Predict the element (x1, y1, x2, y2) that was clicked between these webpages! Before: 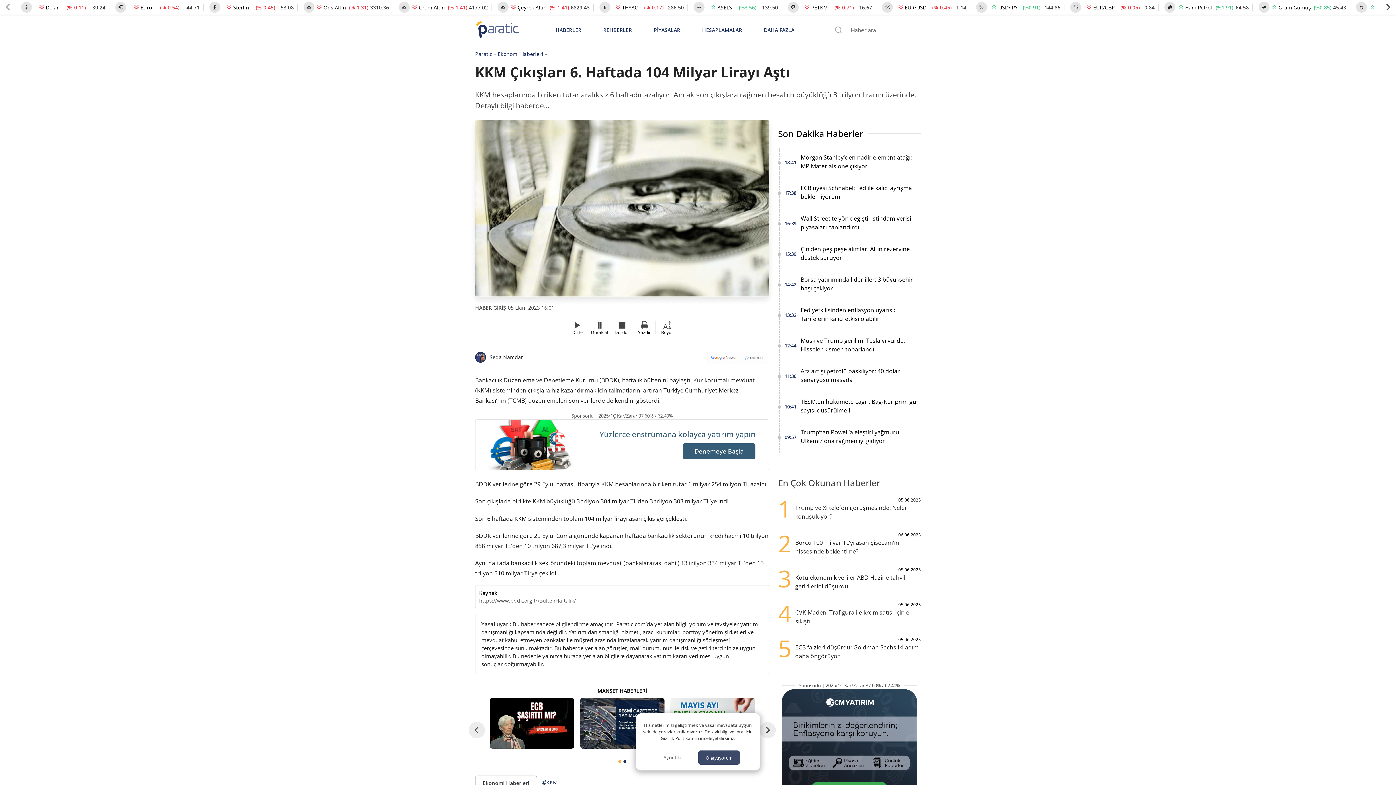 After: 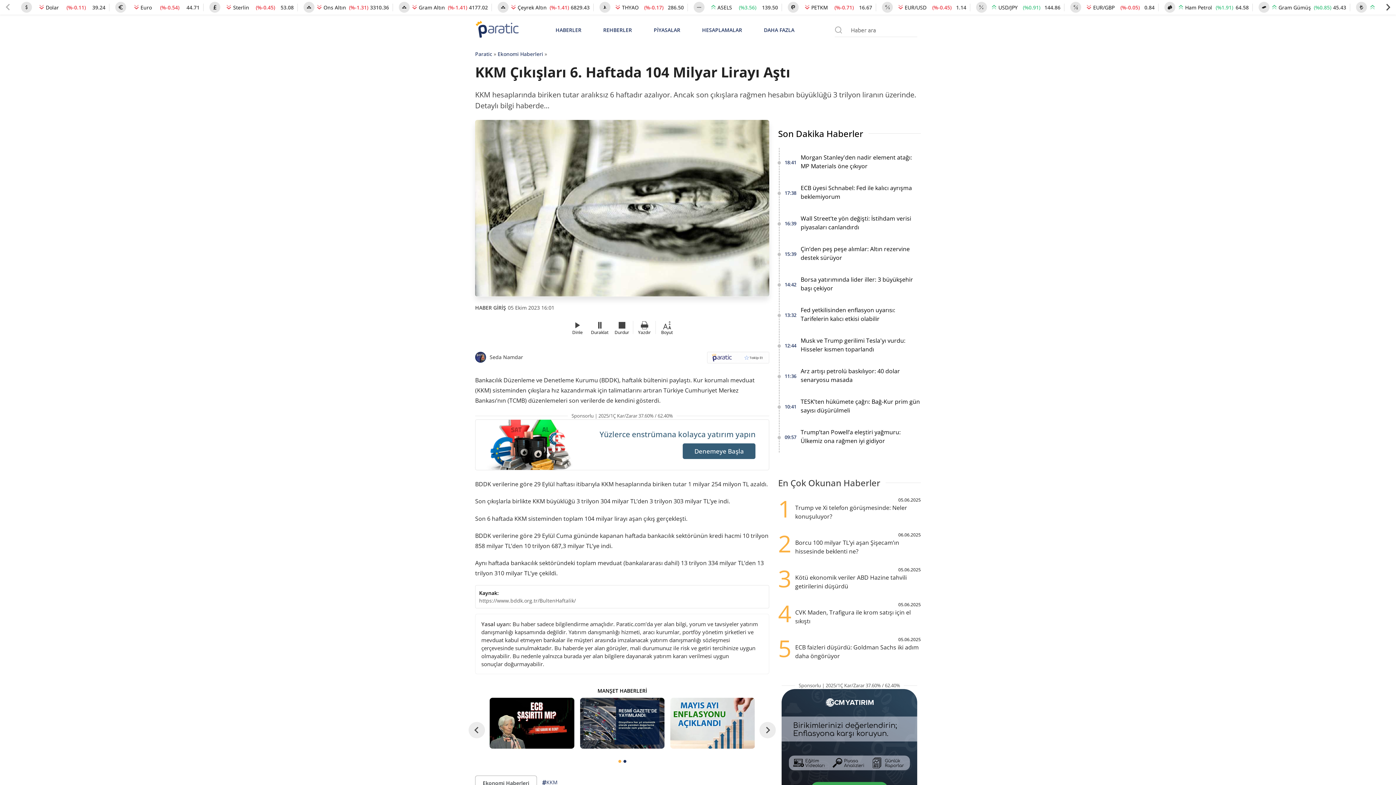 Action: bbox: (698, 750, 740, 765) label: Onaylıyorum